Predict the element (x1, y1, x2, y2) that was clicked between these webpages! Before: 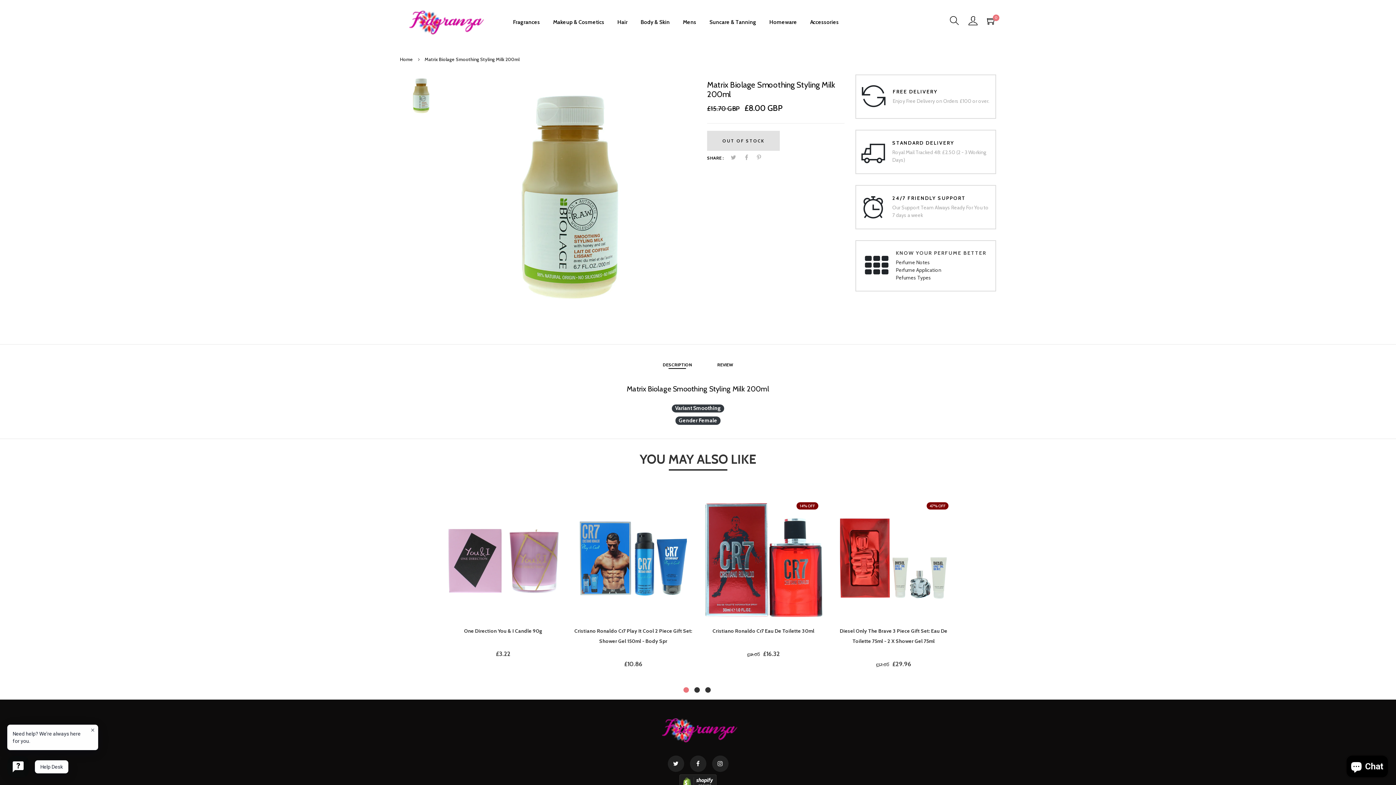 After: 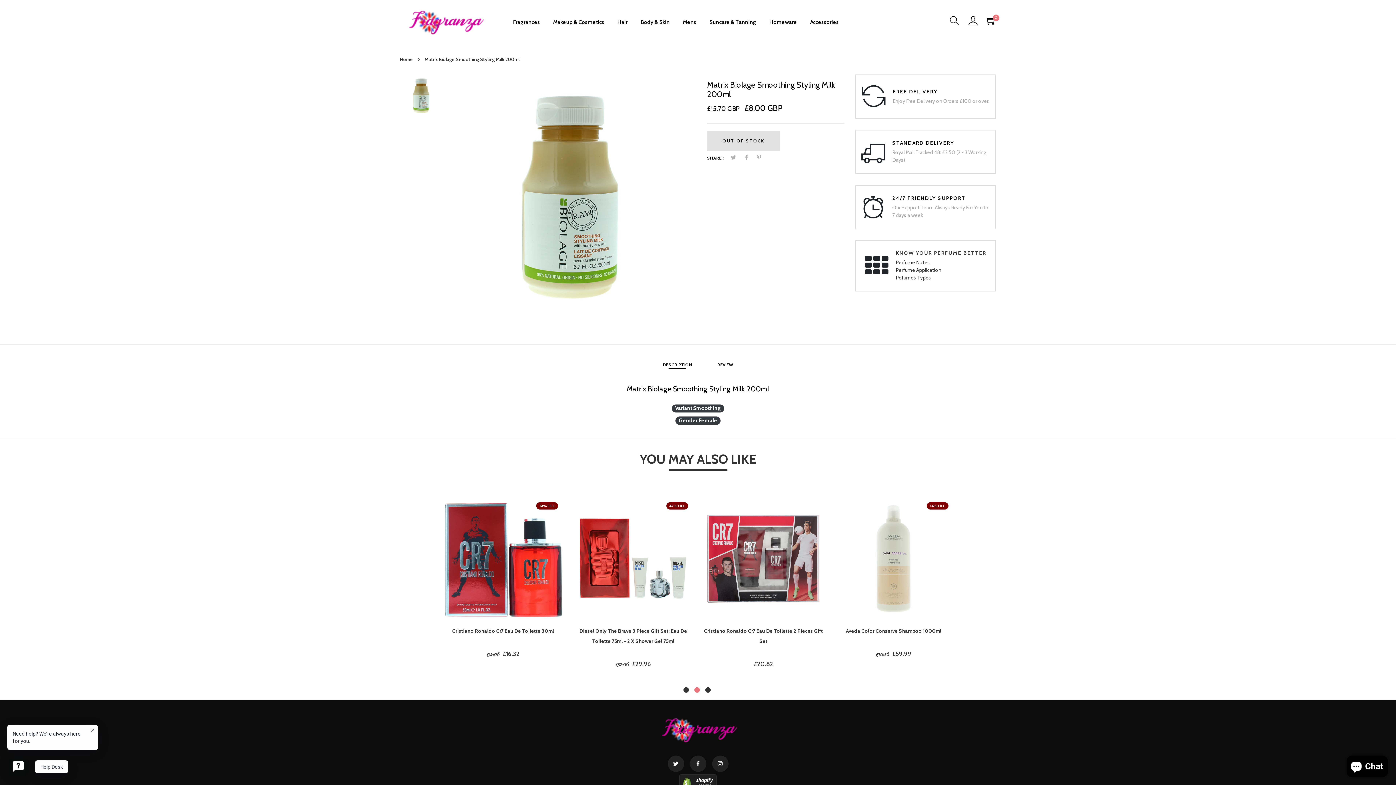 Action: label: 2 bbox: (694, 687, 700, 693)